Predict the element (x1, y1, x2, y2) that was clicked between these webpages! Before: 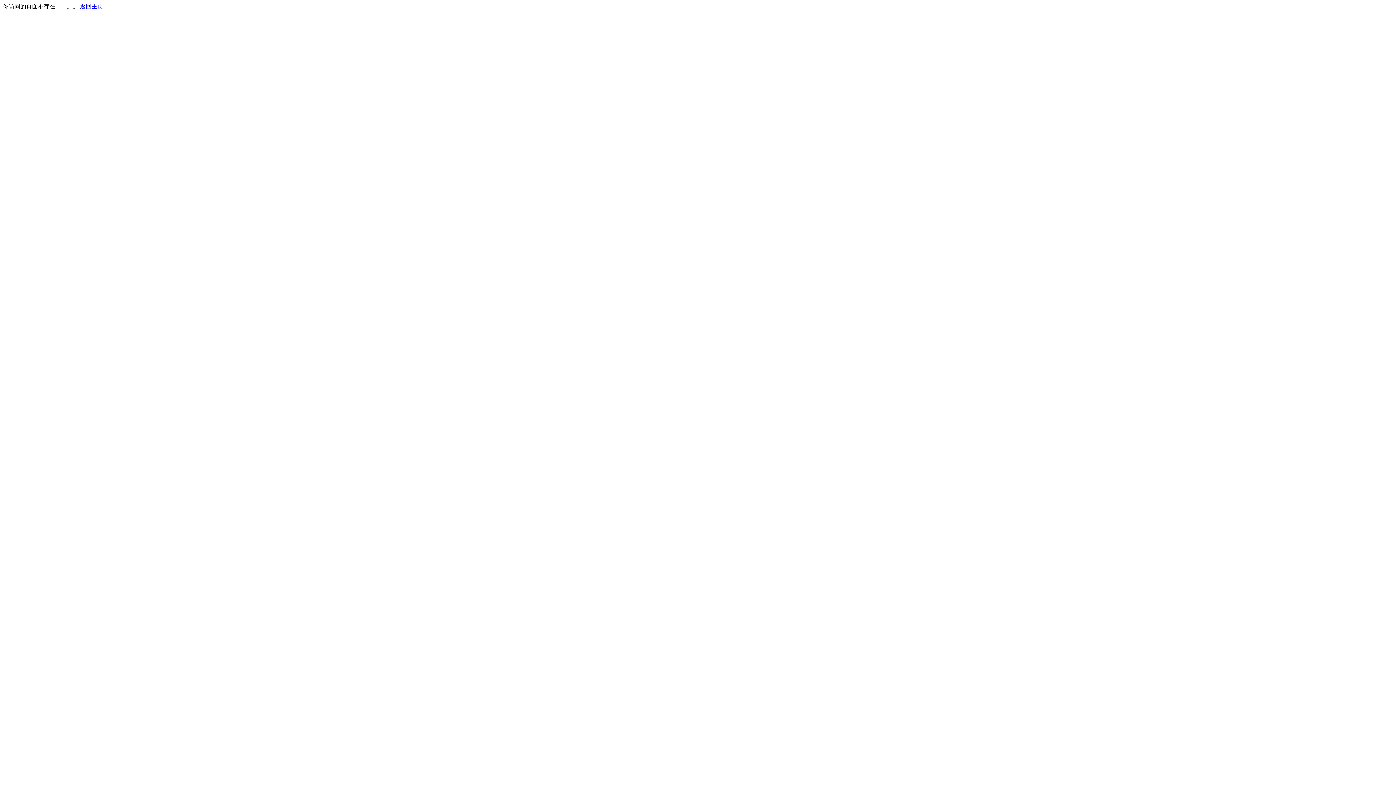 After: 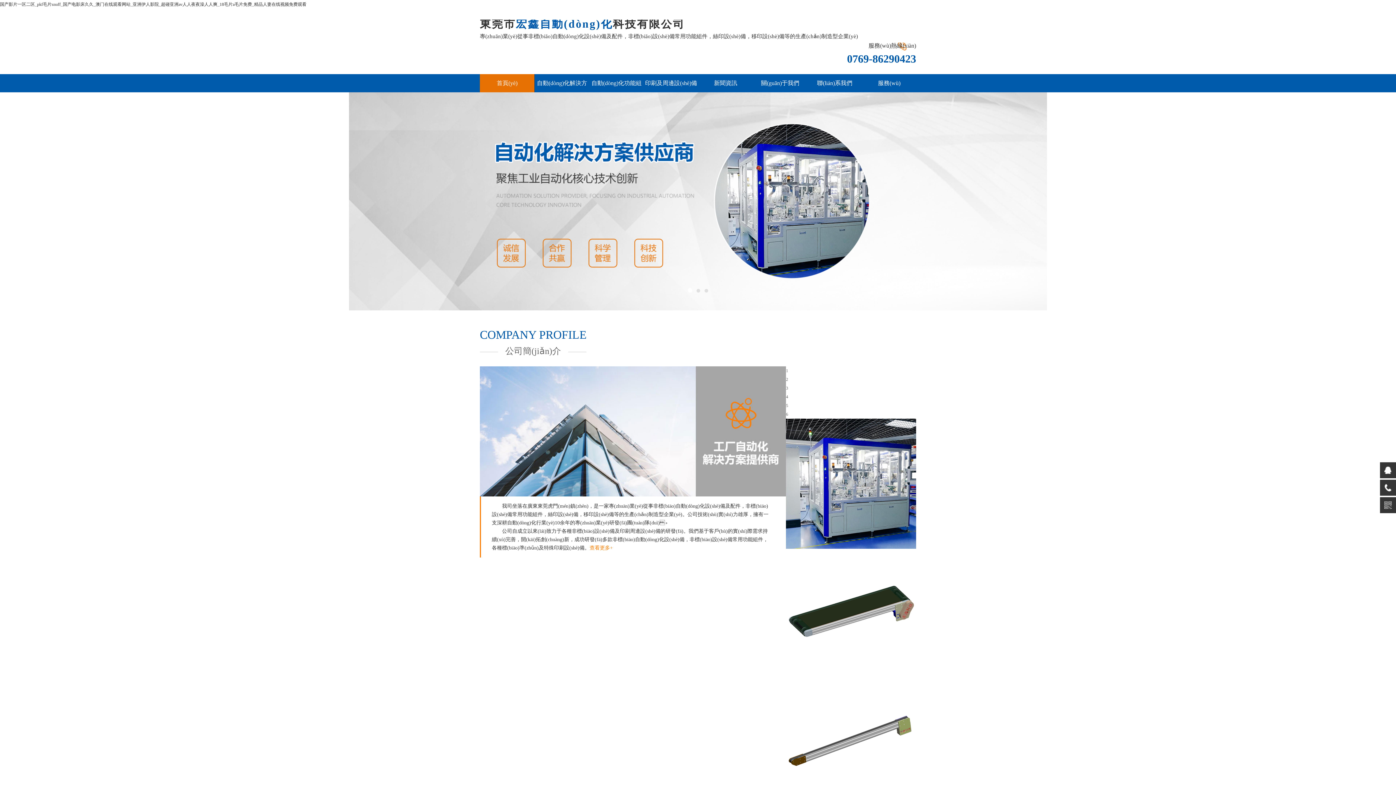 Action: bbox: (80, 3, 103, 9) label: 返回主页